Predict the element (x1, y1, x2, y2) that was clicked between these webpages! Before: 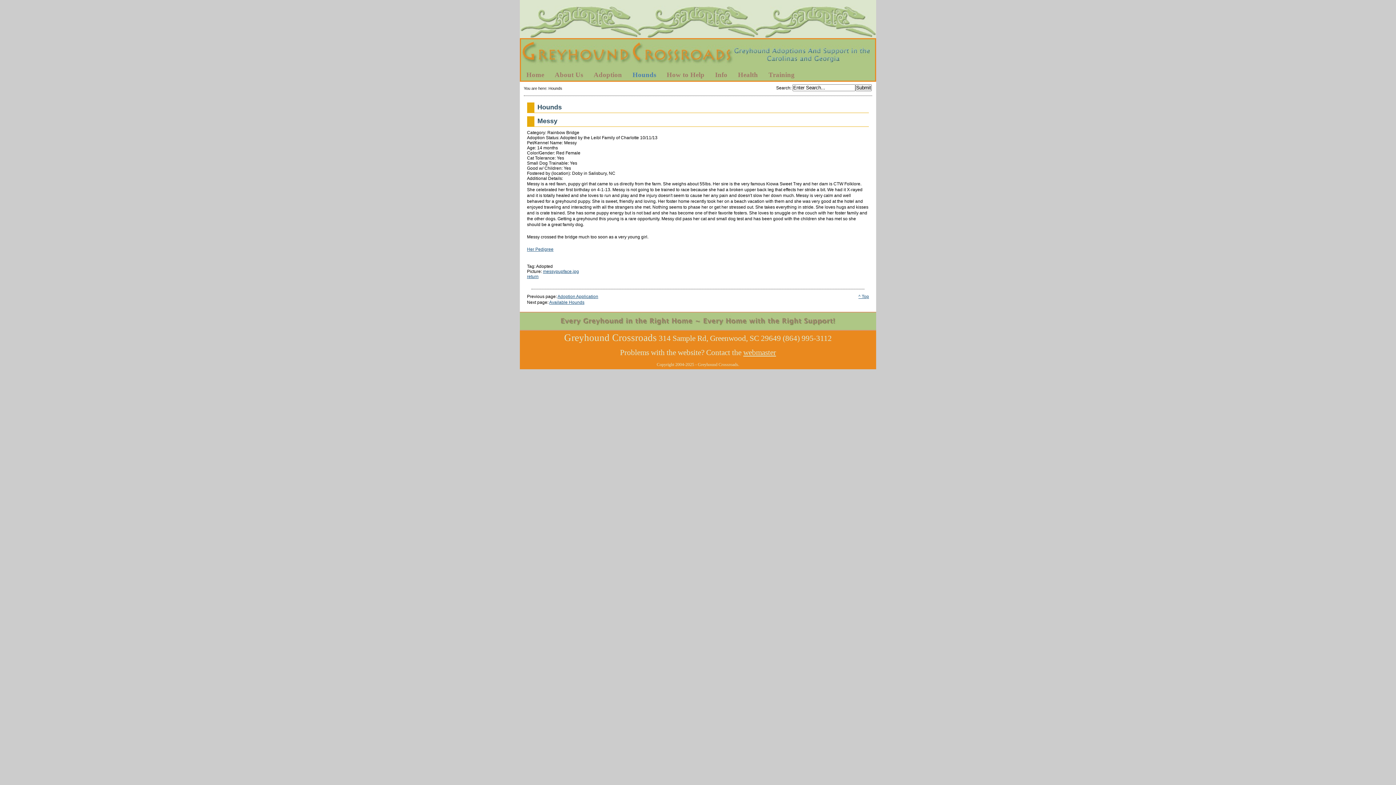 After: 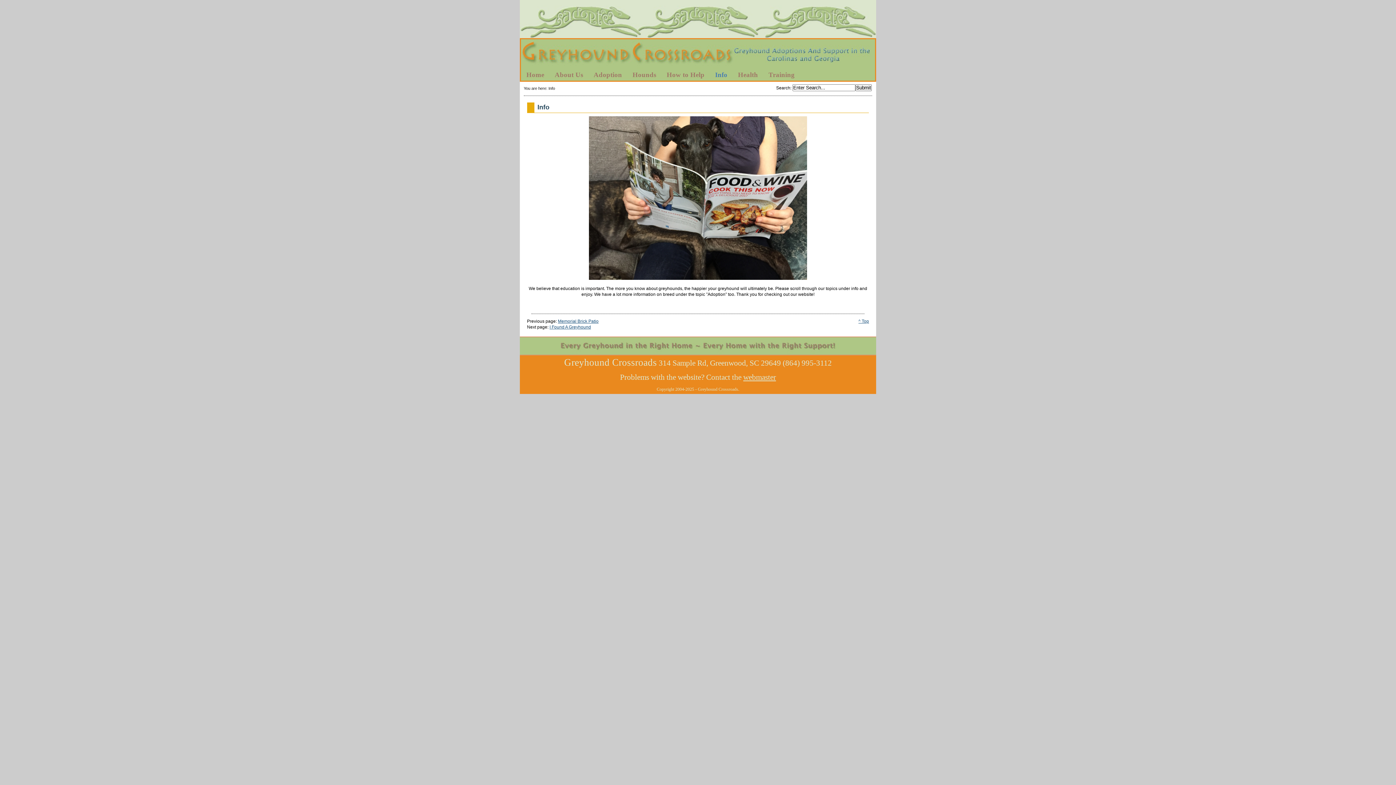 Action: label: Info bbox: (709, 69, 733, 80)